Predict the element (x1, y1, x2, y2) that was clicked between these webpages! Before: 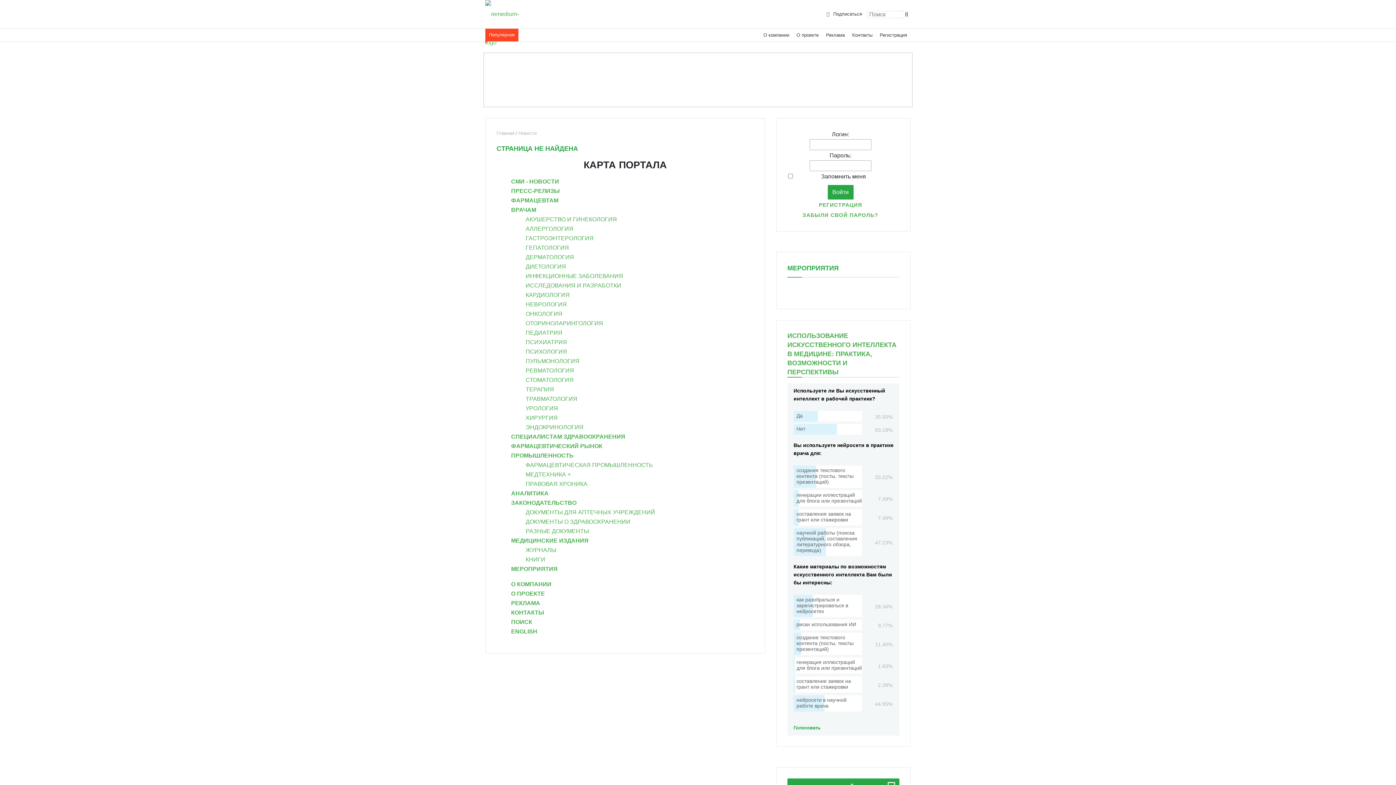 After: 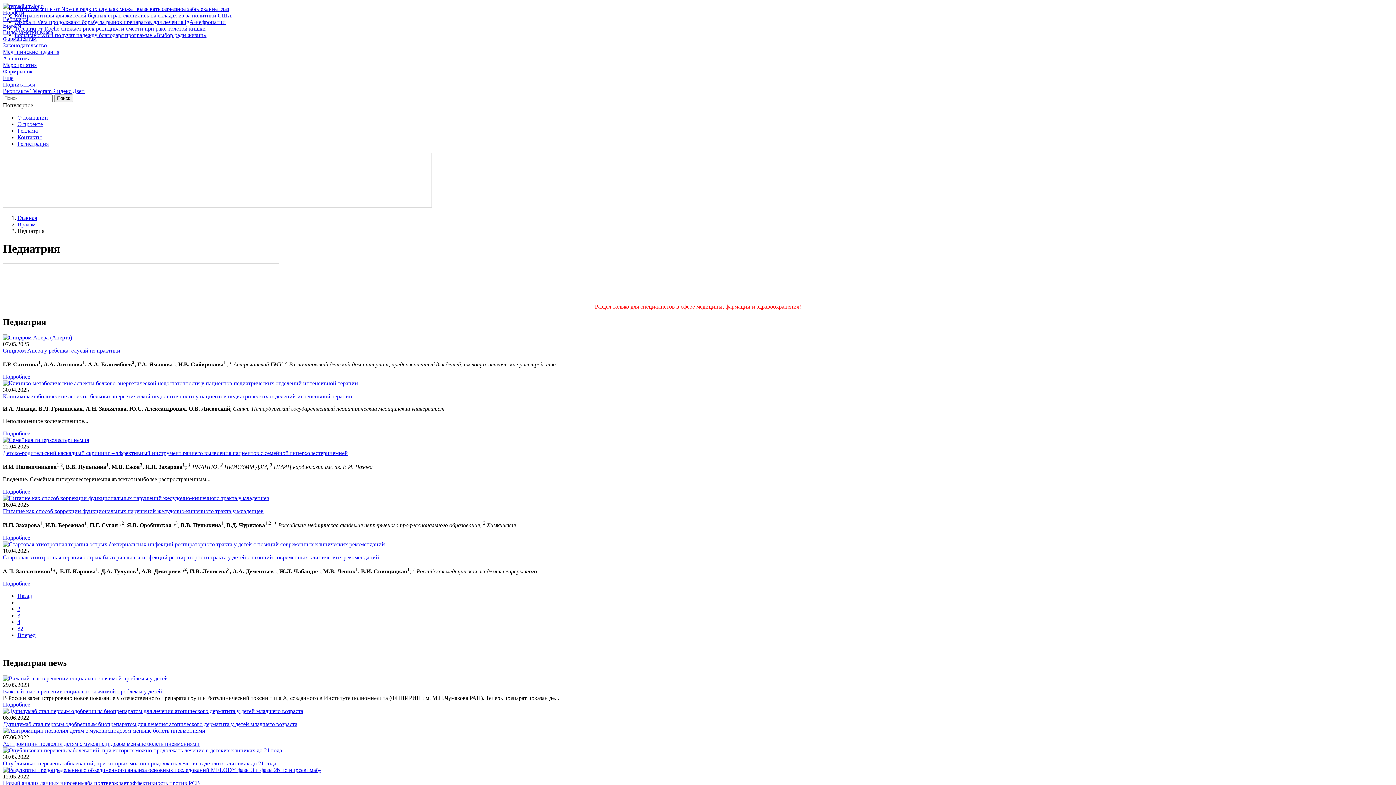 Action: label: ПЕДИАТРИЯ bbox: (525, 329, 562, 336)